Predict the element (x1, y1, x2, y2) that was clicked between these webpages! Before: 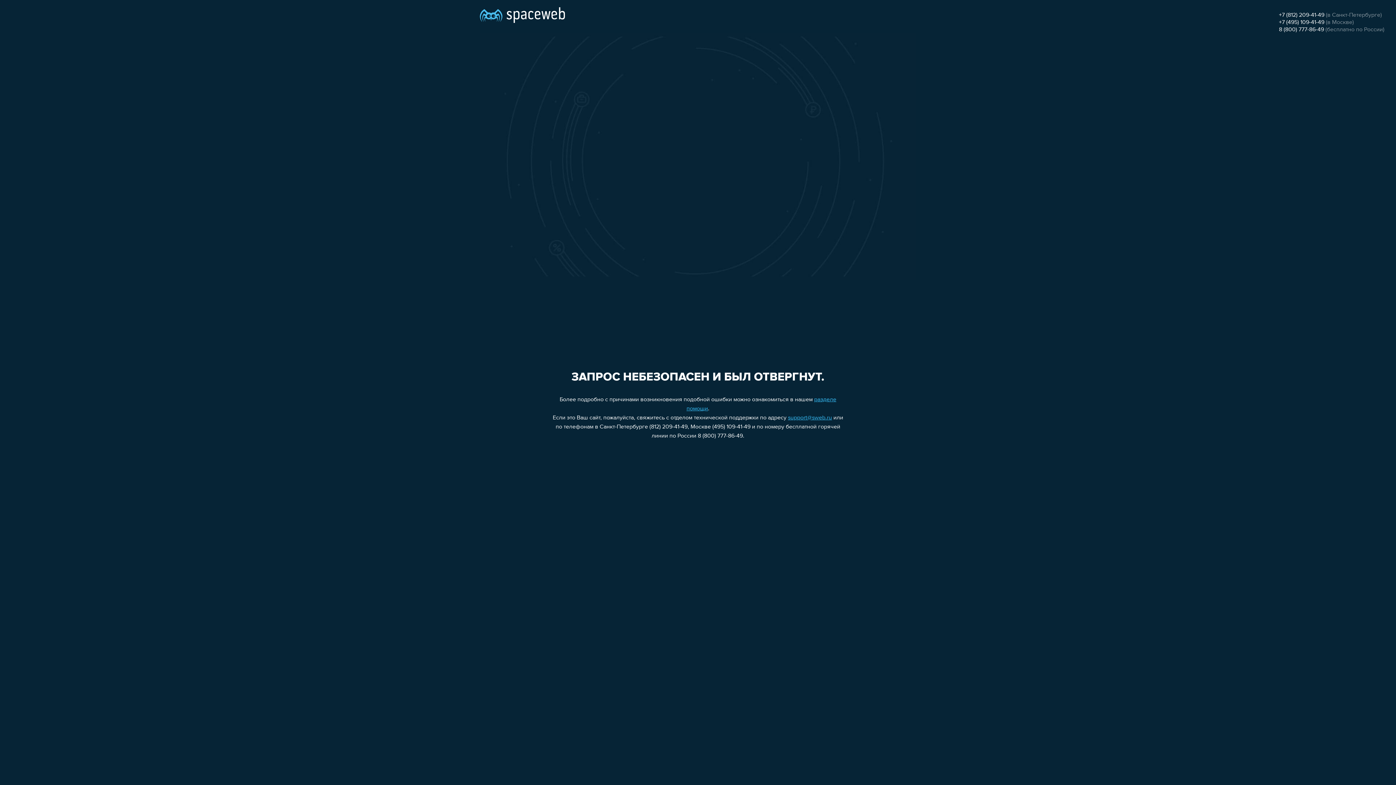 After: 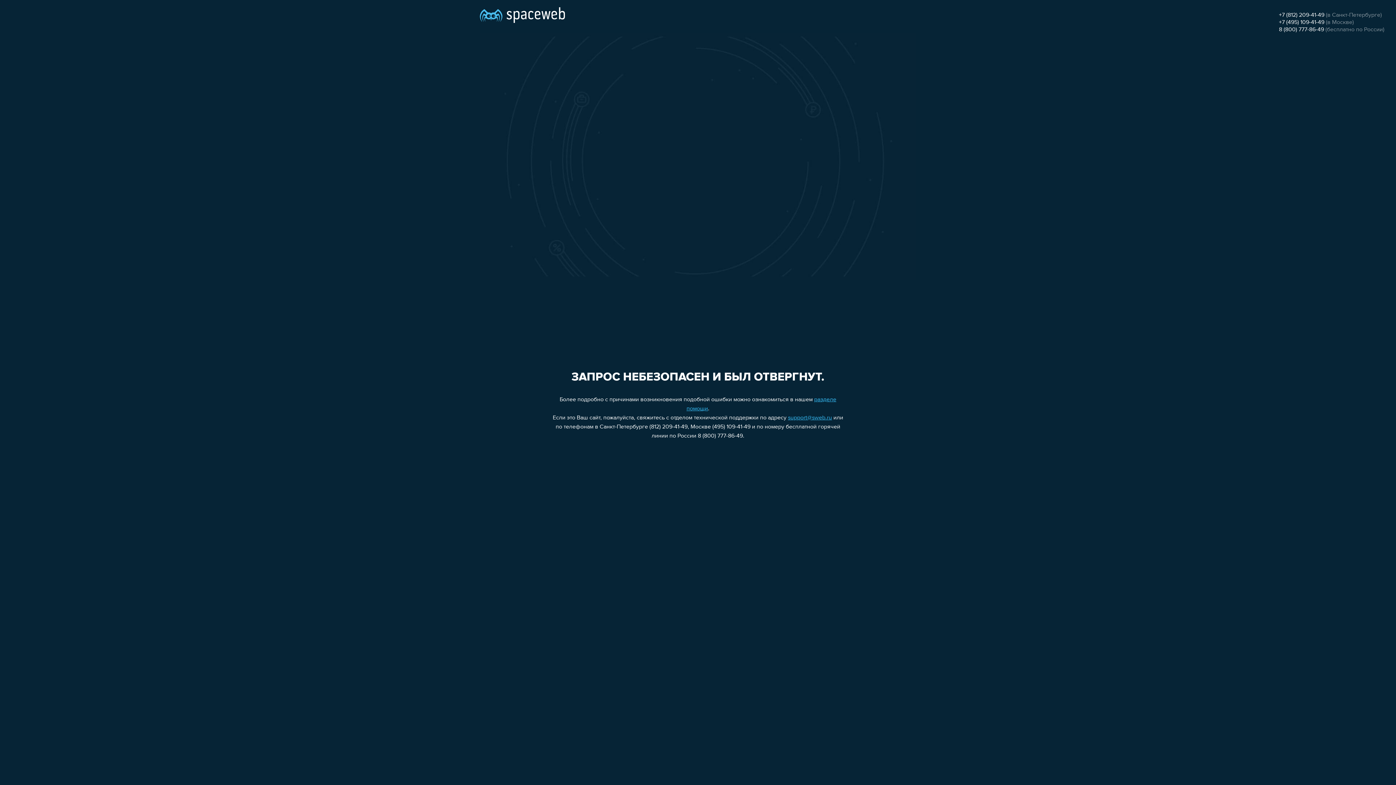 Action: bbox: (1279, 19, 1324, 25) label: +7 (495) 109-41-49